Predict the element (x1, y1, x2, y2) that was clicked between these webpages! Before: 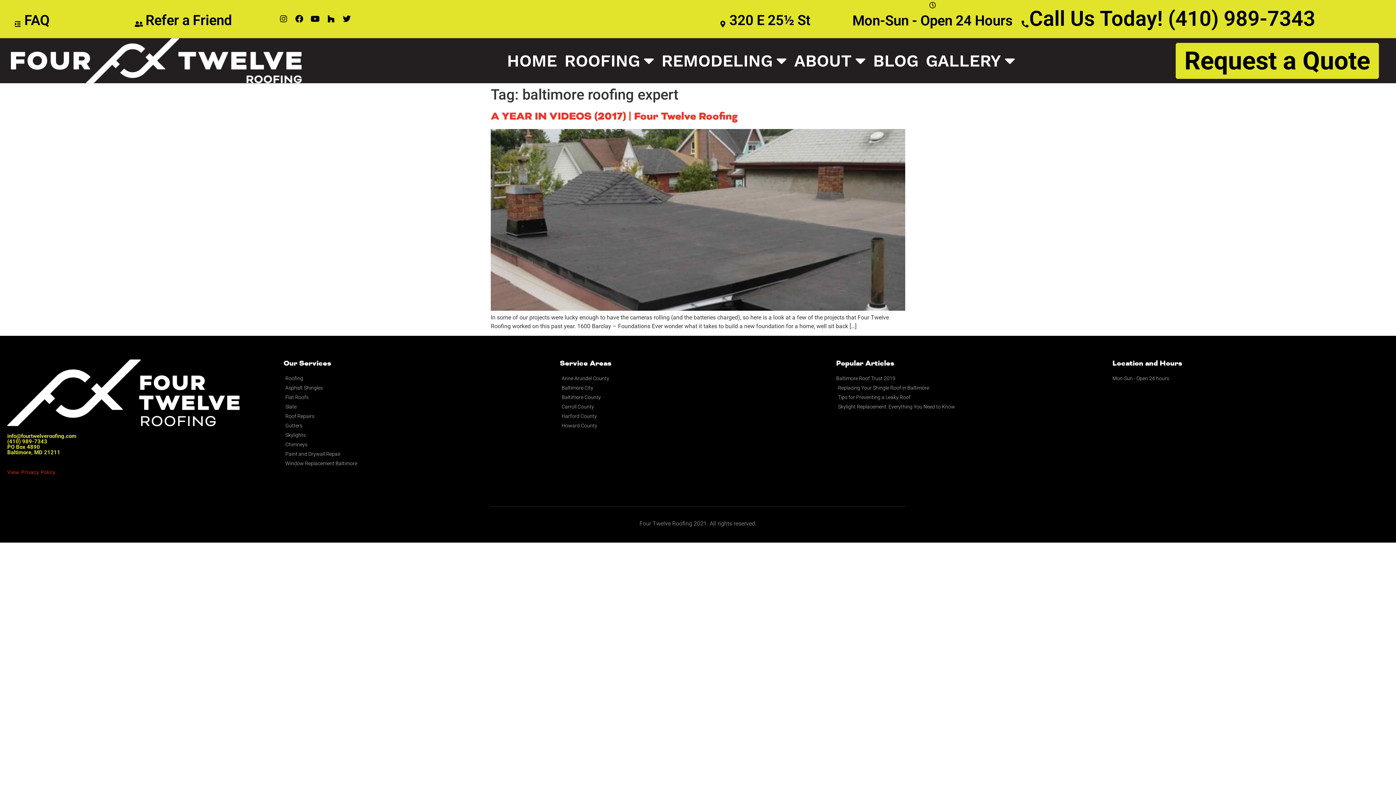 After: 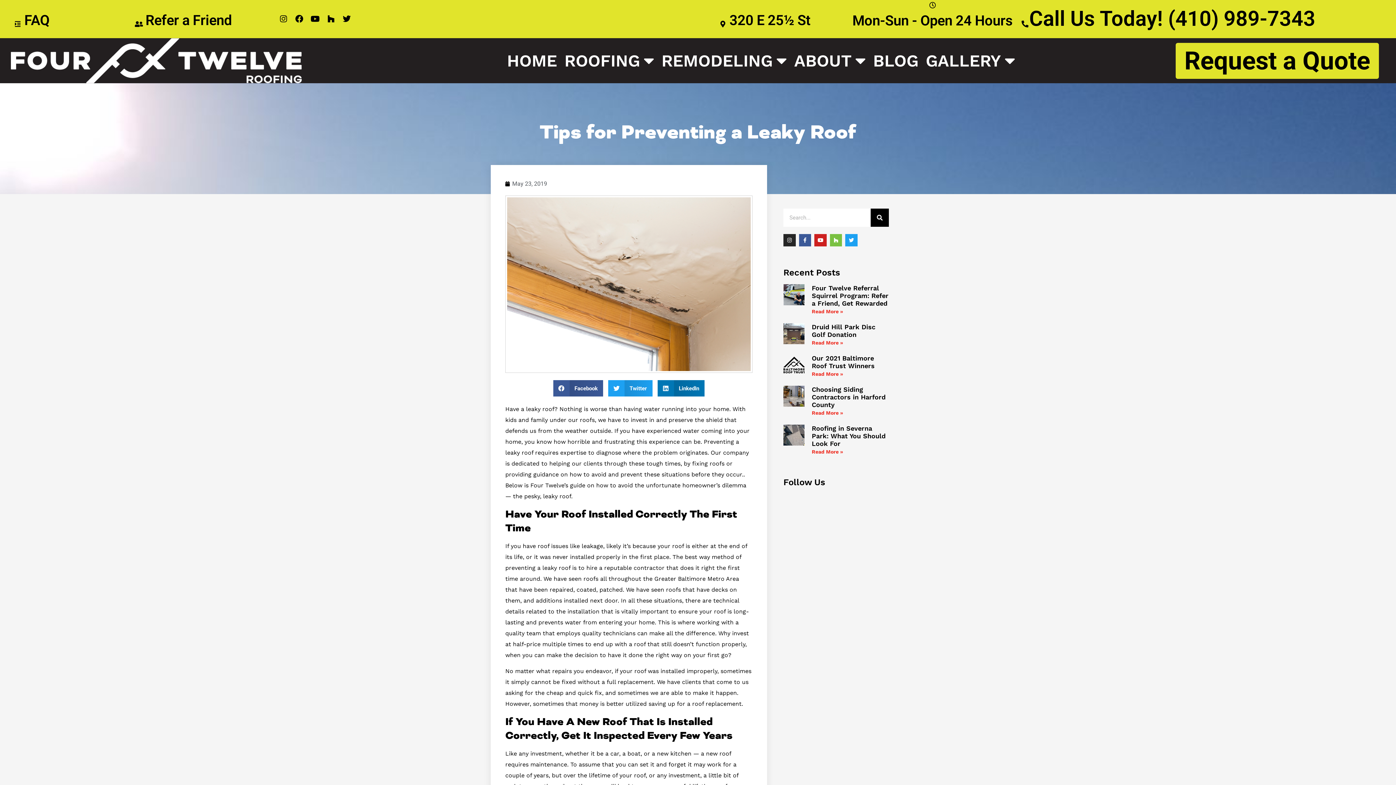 Action: bbox: (836, 393, 1112, 401) label: Tips for Preventing a Leaky Roof